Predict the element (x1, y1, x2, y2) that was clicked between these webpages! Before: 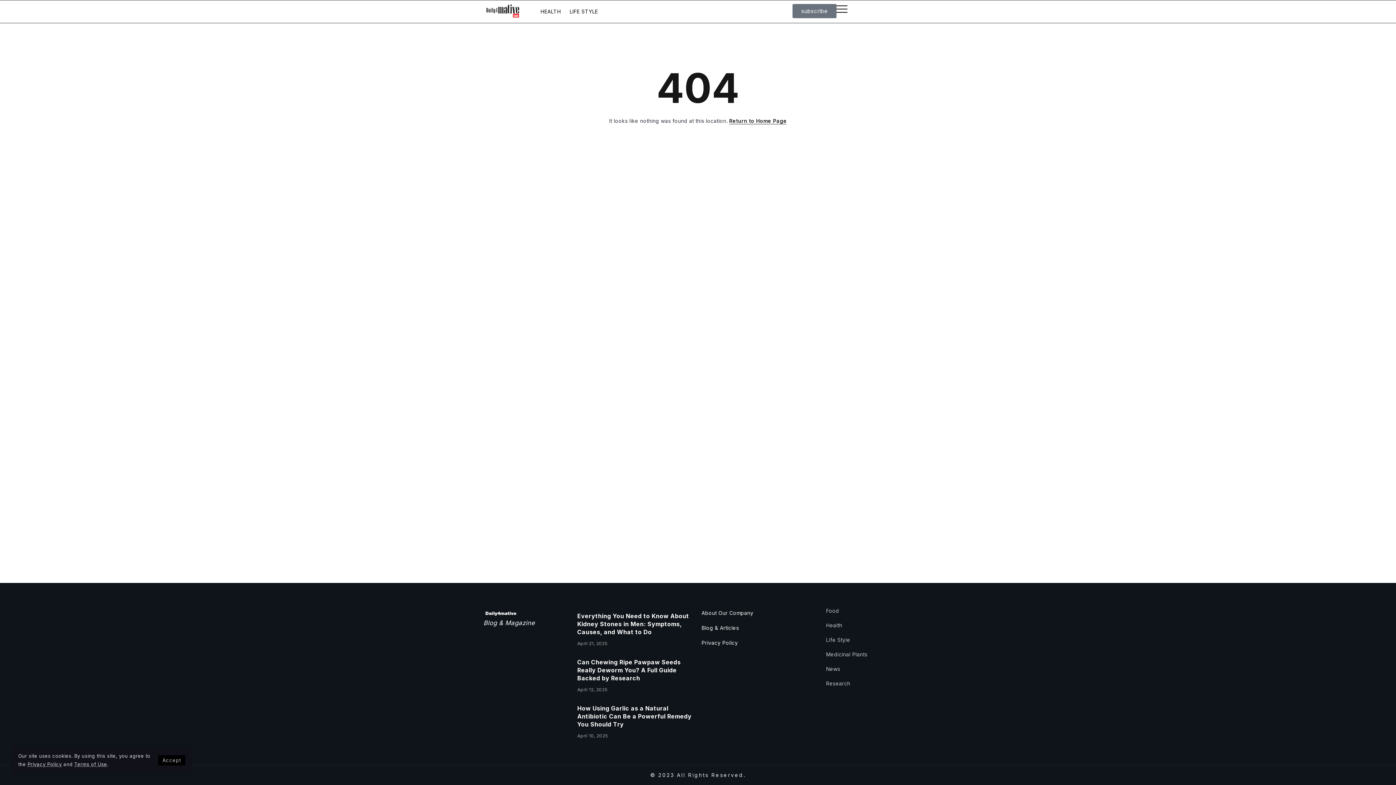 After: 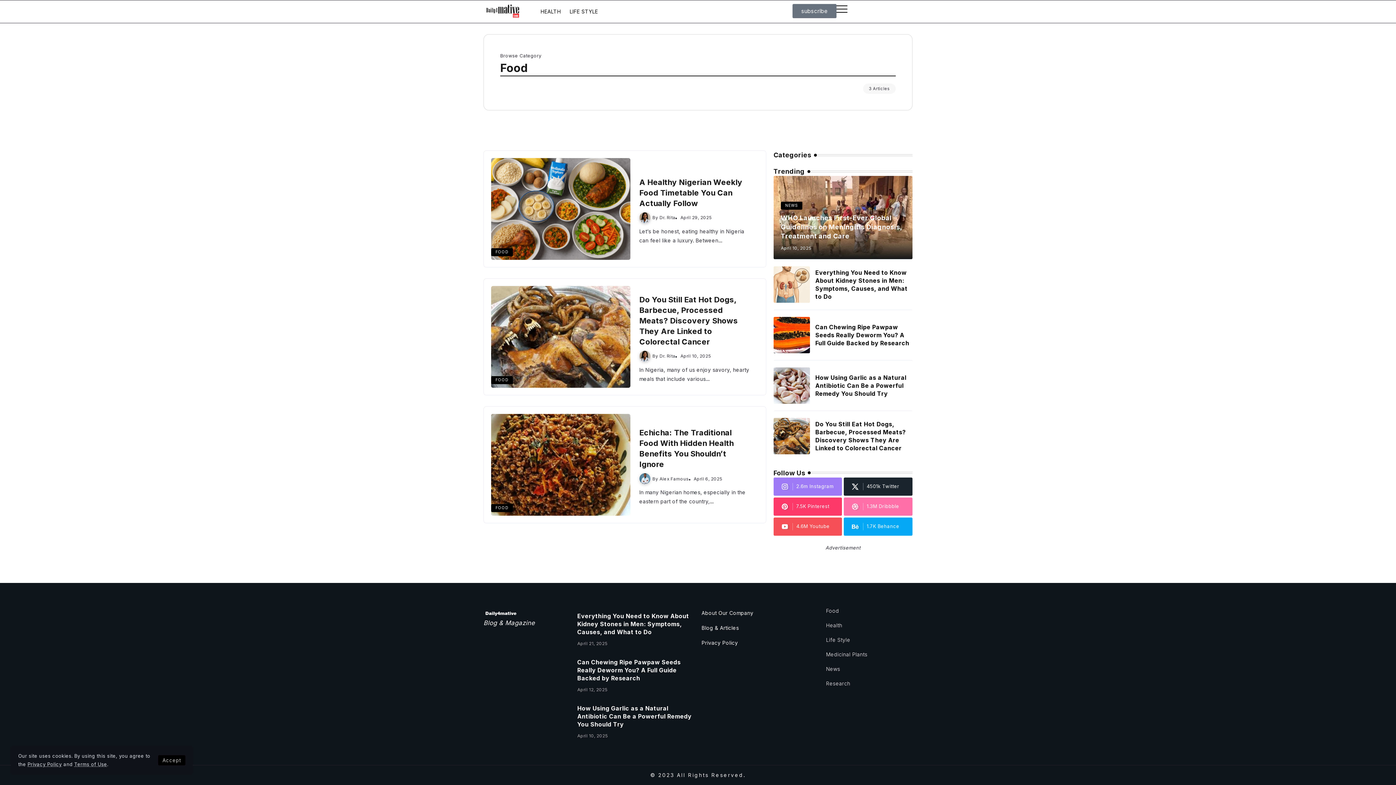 Action: label: Food bbox: (826, 608, 912, 613)